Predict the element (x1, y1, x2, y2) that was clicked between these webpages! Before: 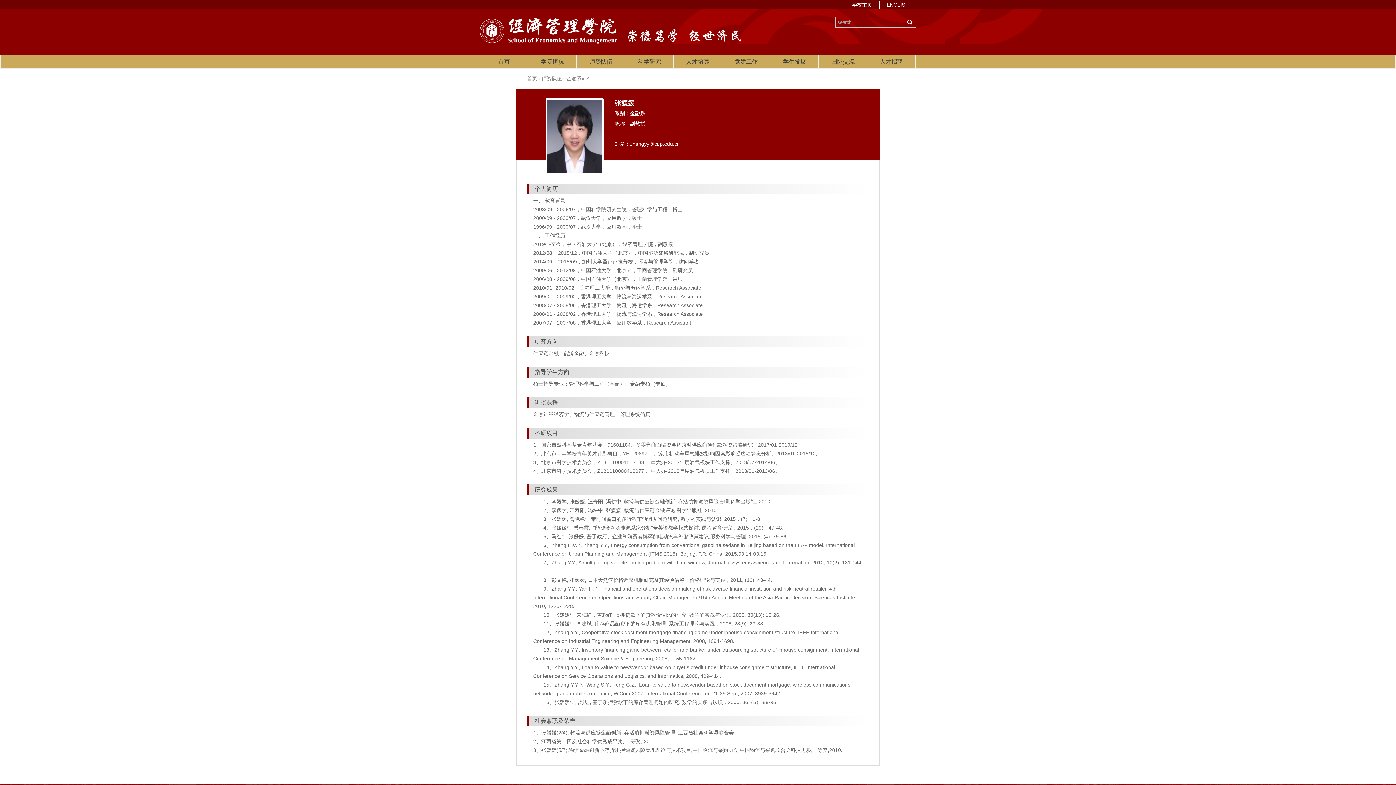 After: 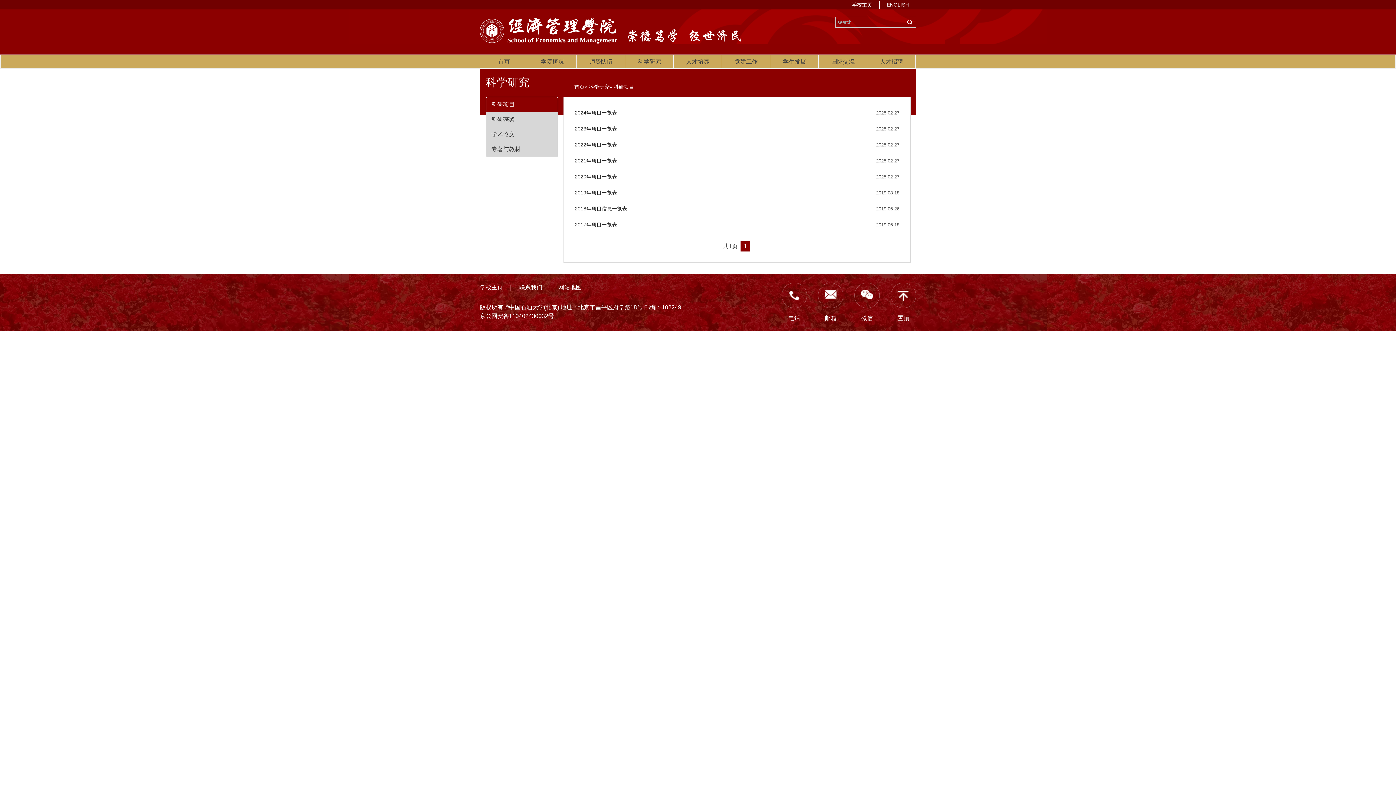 Action: bbox: (625, 55, 673, 67) label: 科学研究